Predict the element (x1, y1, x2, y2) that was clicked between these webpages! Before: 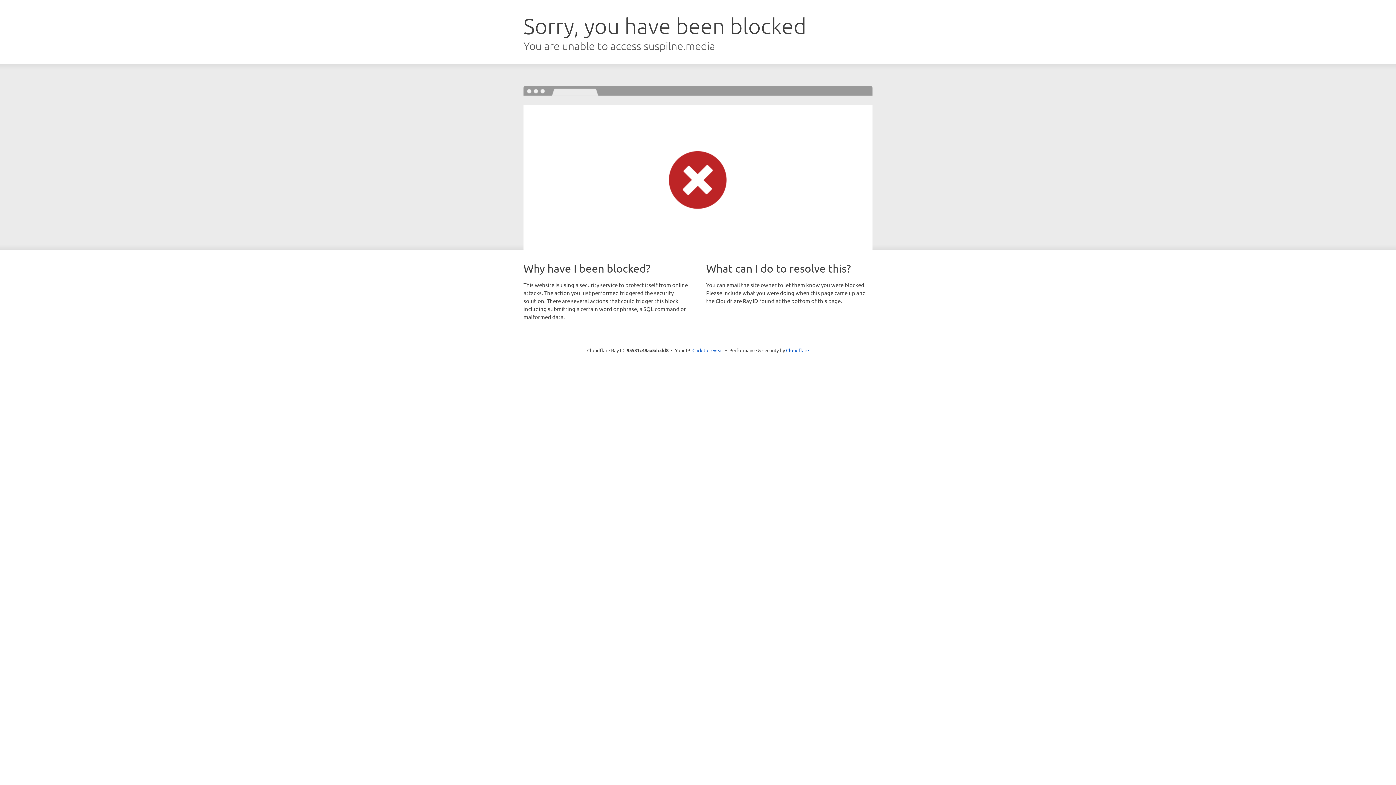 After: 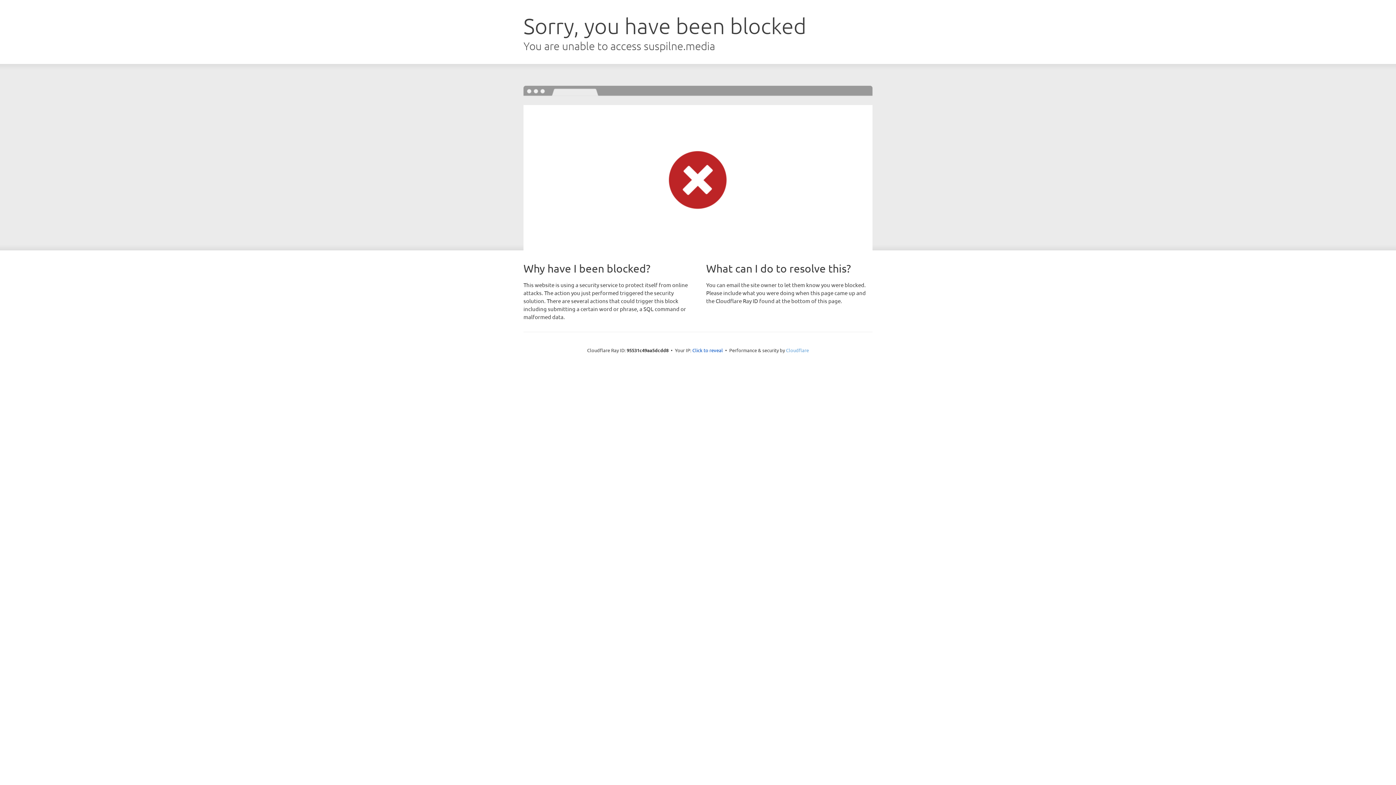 Action: label: Cloudflare bbox: (786, 347, 809, 353)